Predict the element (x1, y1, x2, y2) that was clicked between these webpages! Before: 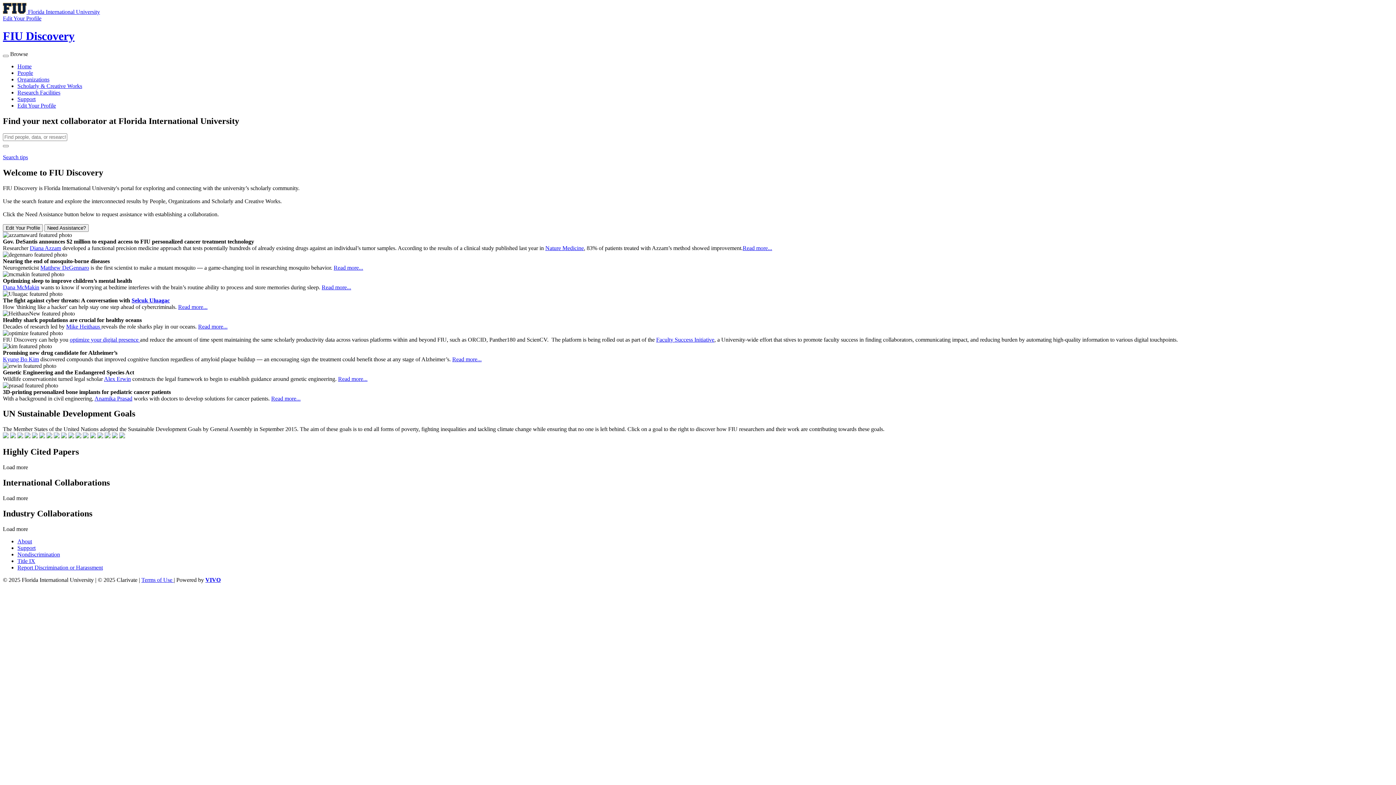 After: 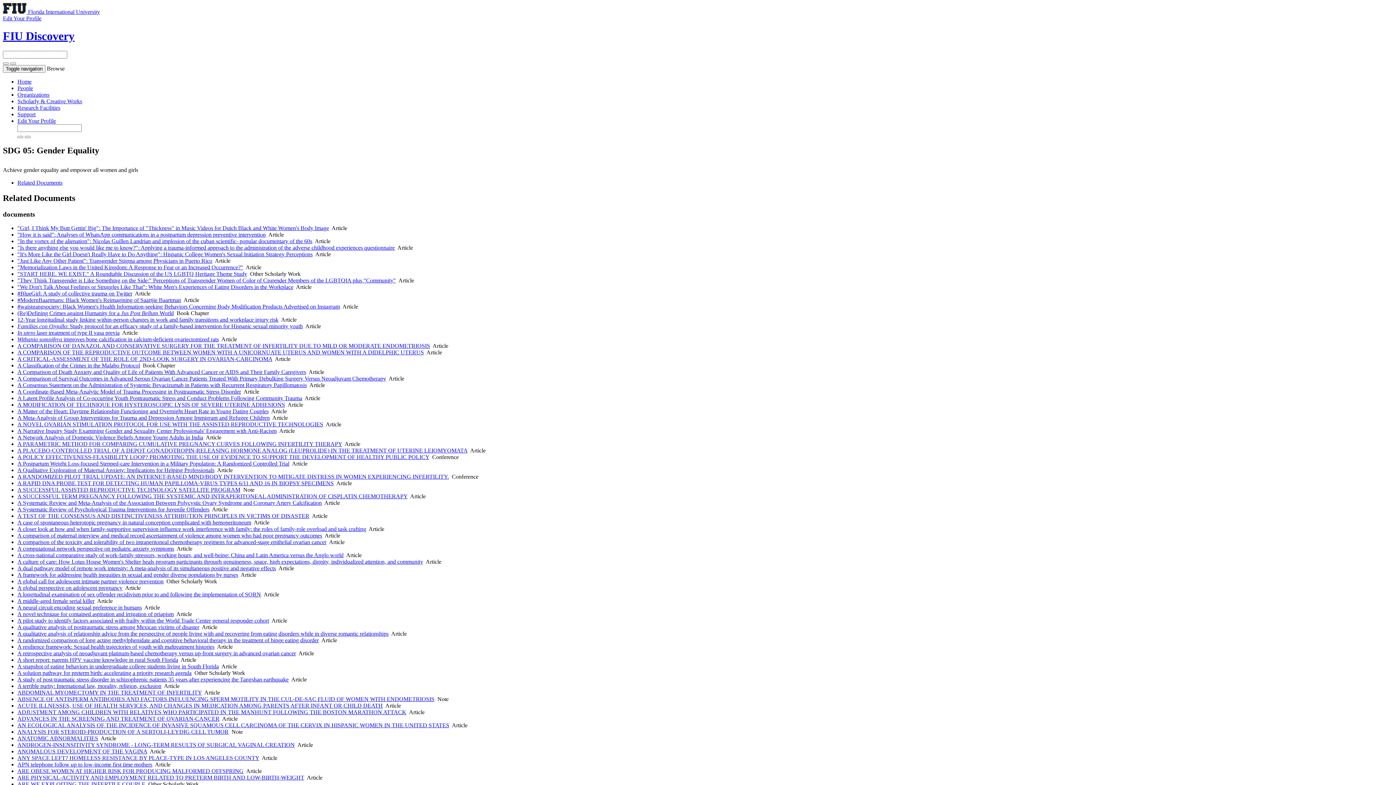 Action: bbox: (32, 433, 37, 439)